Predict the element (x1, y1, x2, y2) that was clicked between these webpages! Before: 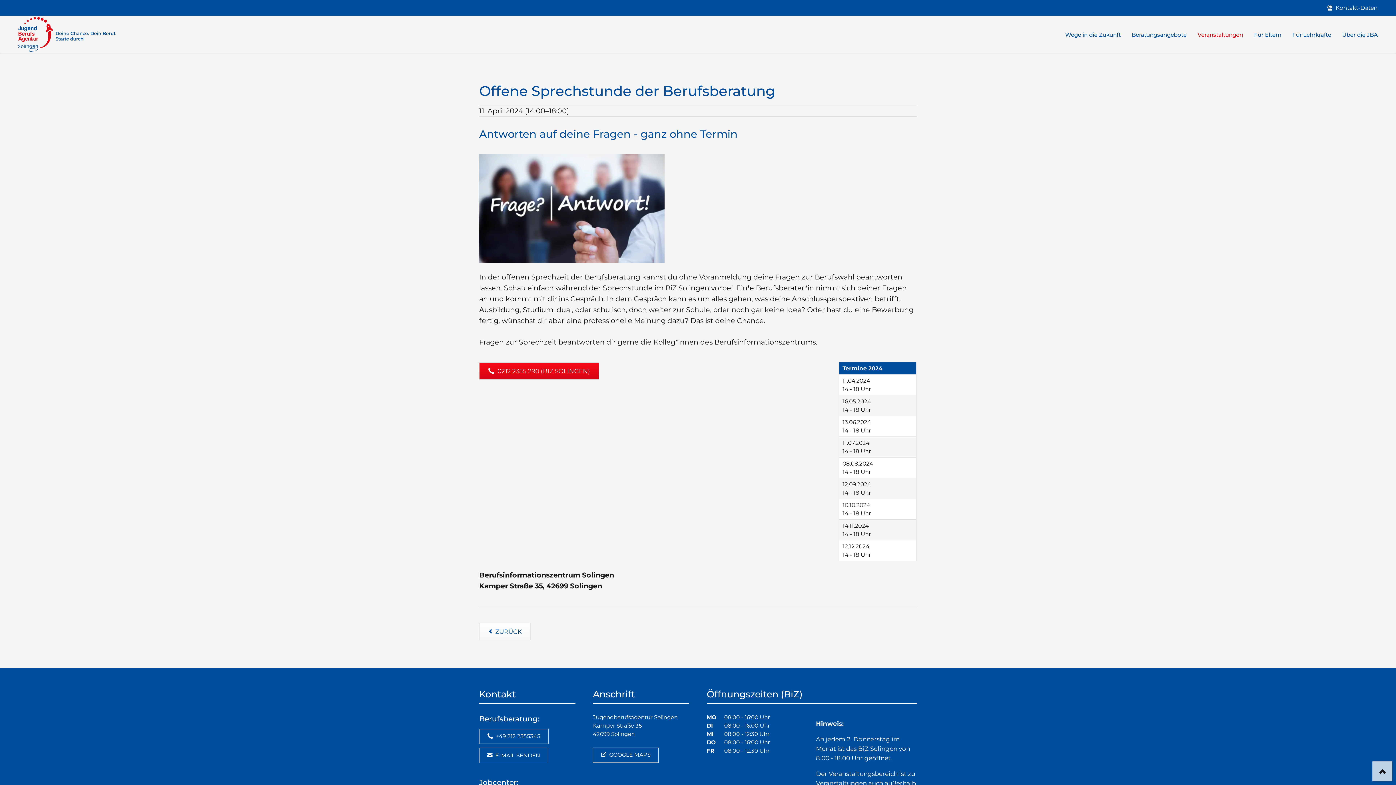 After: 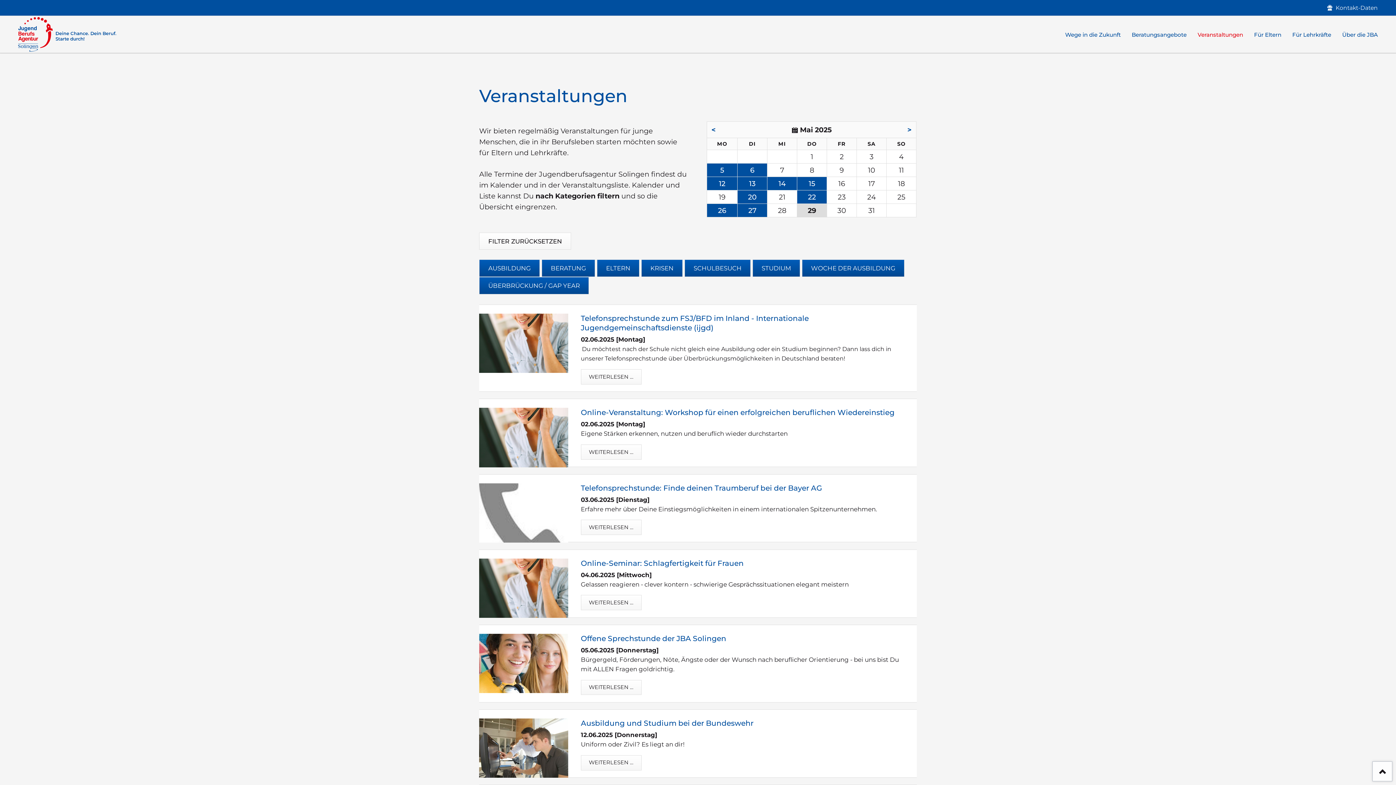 Action: bbox: (1192, 16, 1248, 52) label: Veranstaltungen